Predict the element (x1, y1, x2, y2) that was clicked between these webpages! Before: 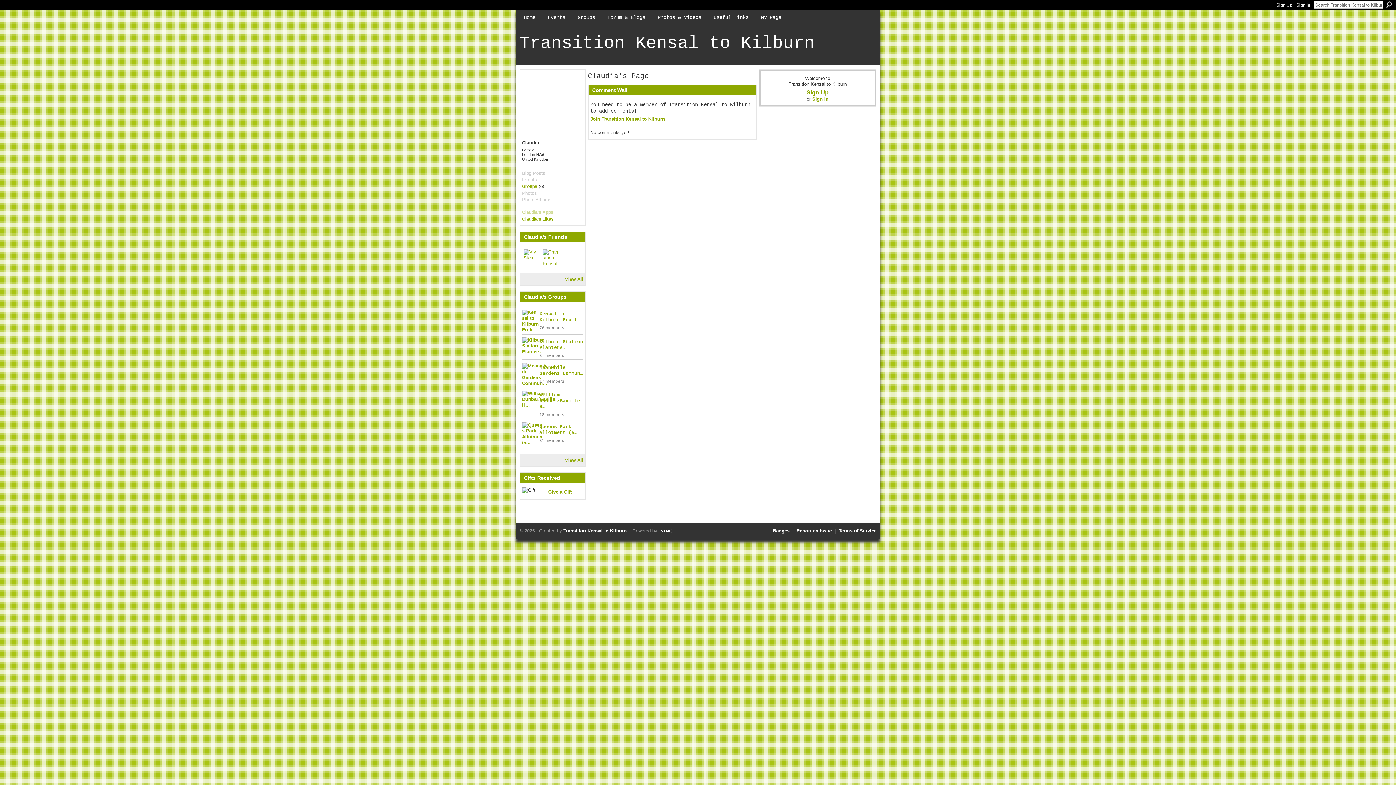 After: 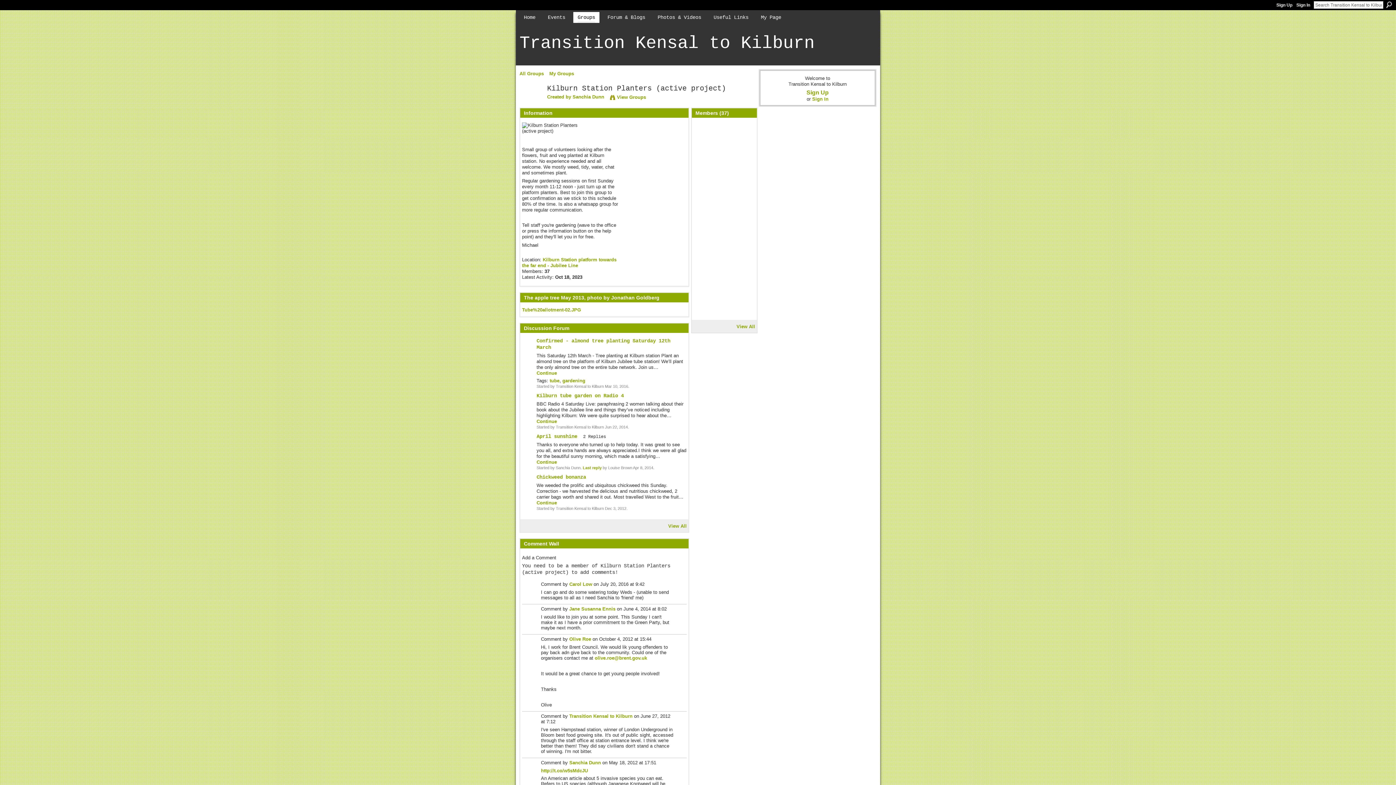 Action: bbox: (522, 349, 545, 354)